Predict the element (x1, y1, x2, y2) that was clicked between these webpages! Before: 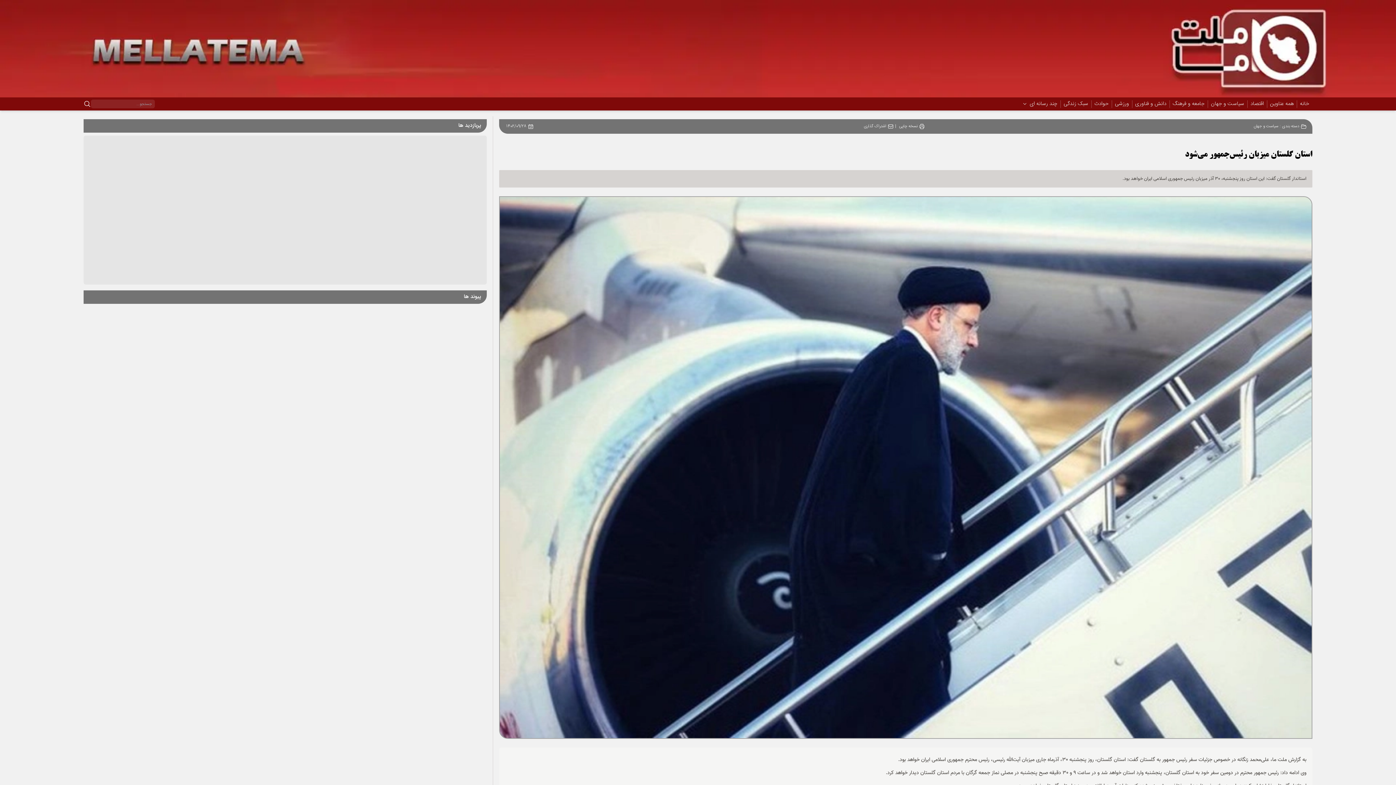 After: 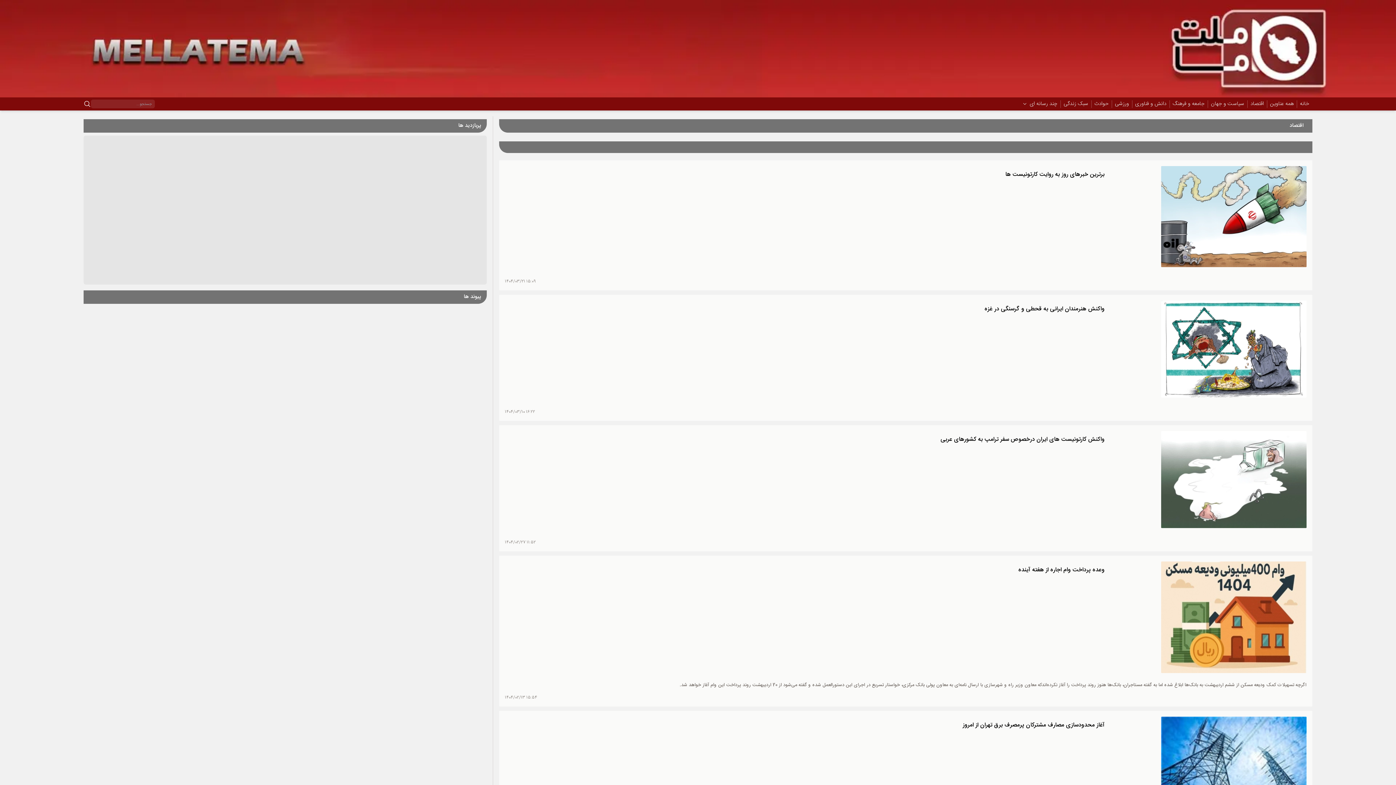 Action: label: اقتصاد bbox: (1250, 100, 1264, 107)